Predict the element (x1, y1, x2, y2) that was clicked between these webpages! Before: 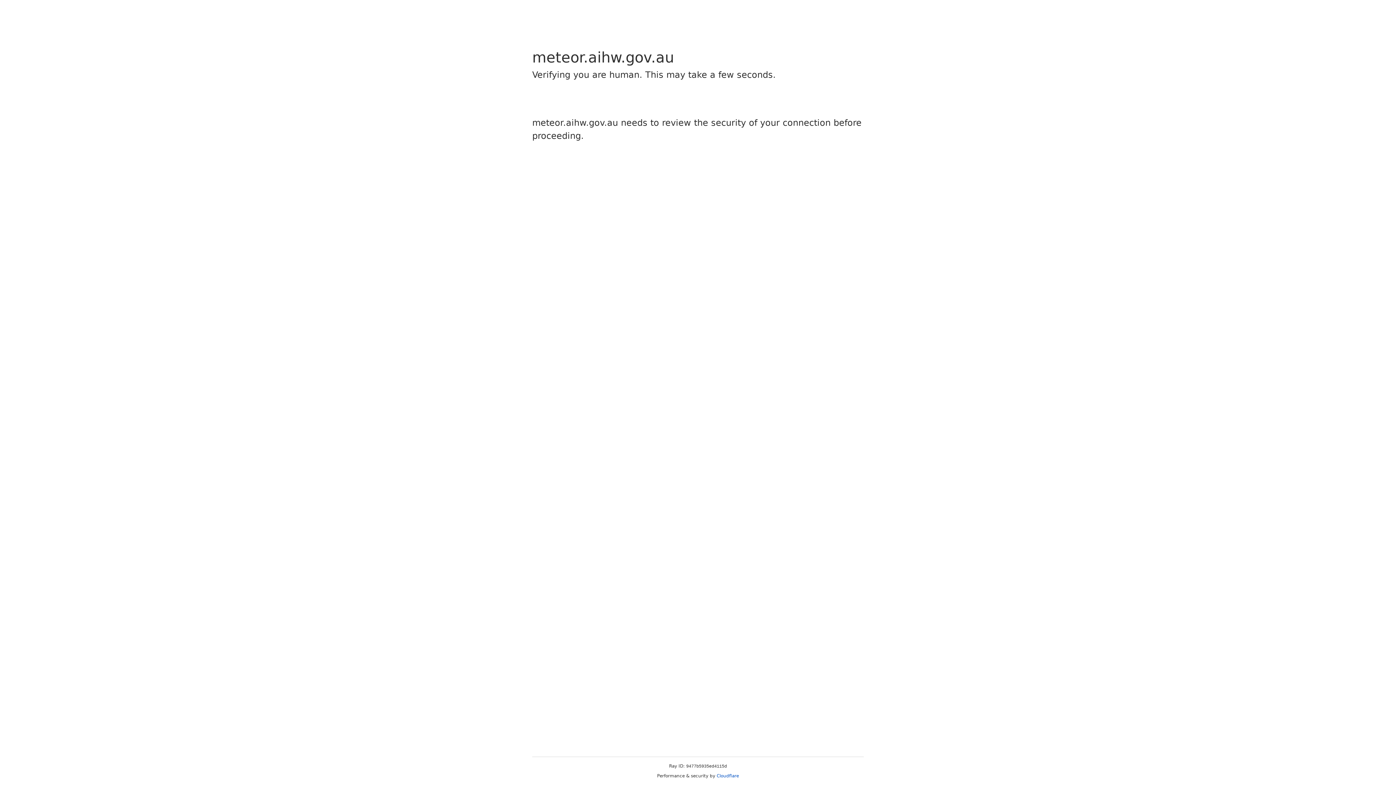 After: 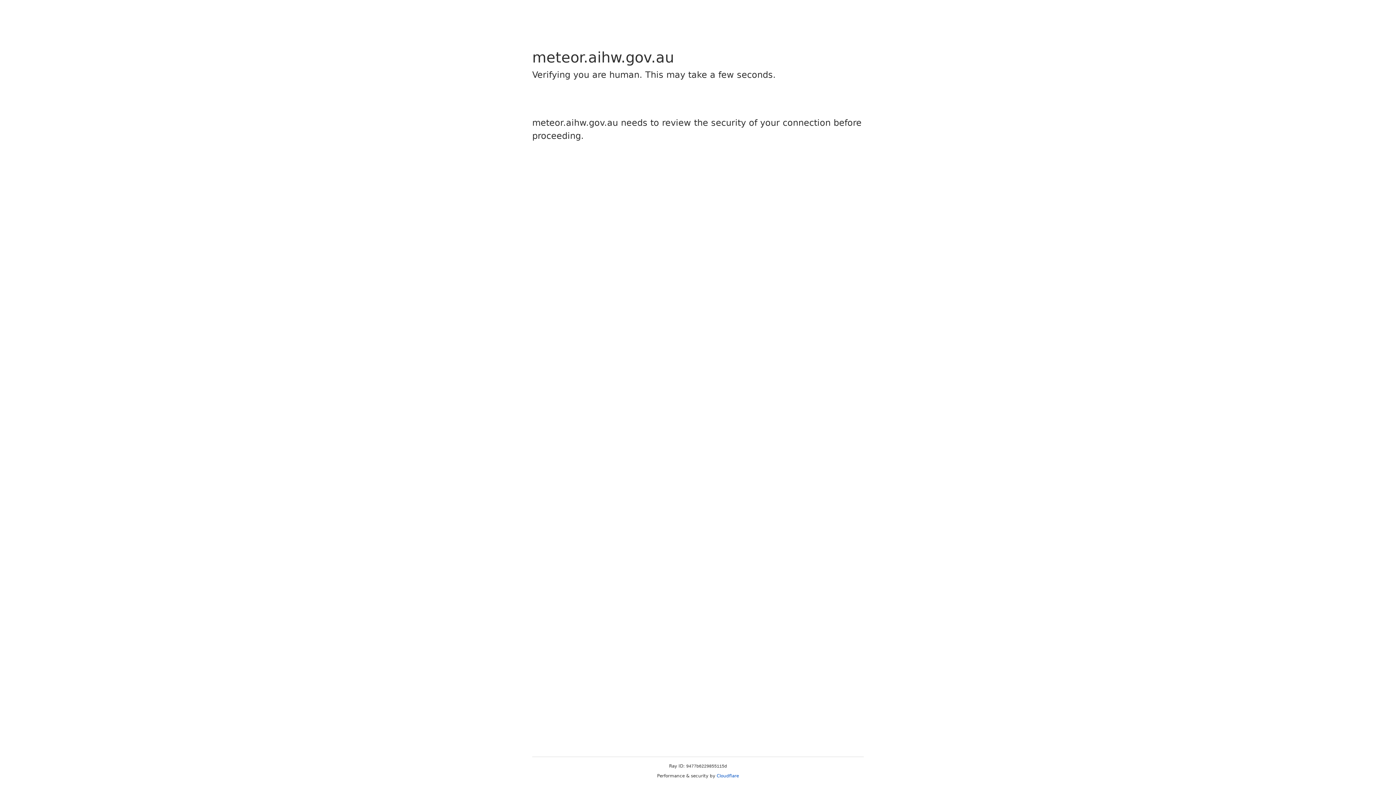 Action: label: Cloudflare bbox: (716, 773, 739, 778)